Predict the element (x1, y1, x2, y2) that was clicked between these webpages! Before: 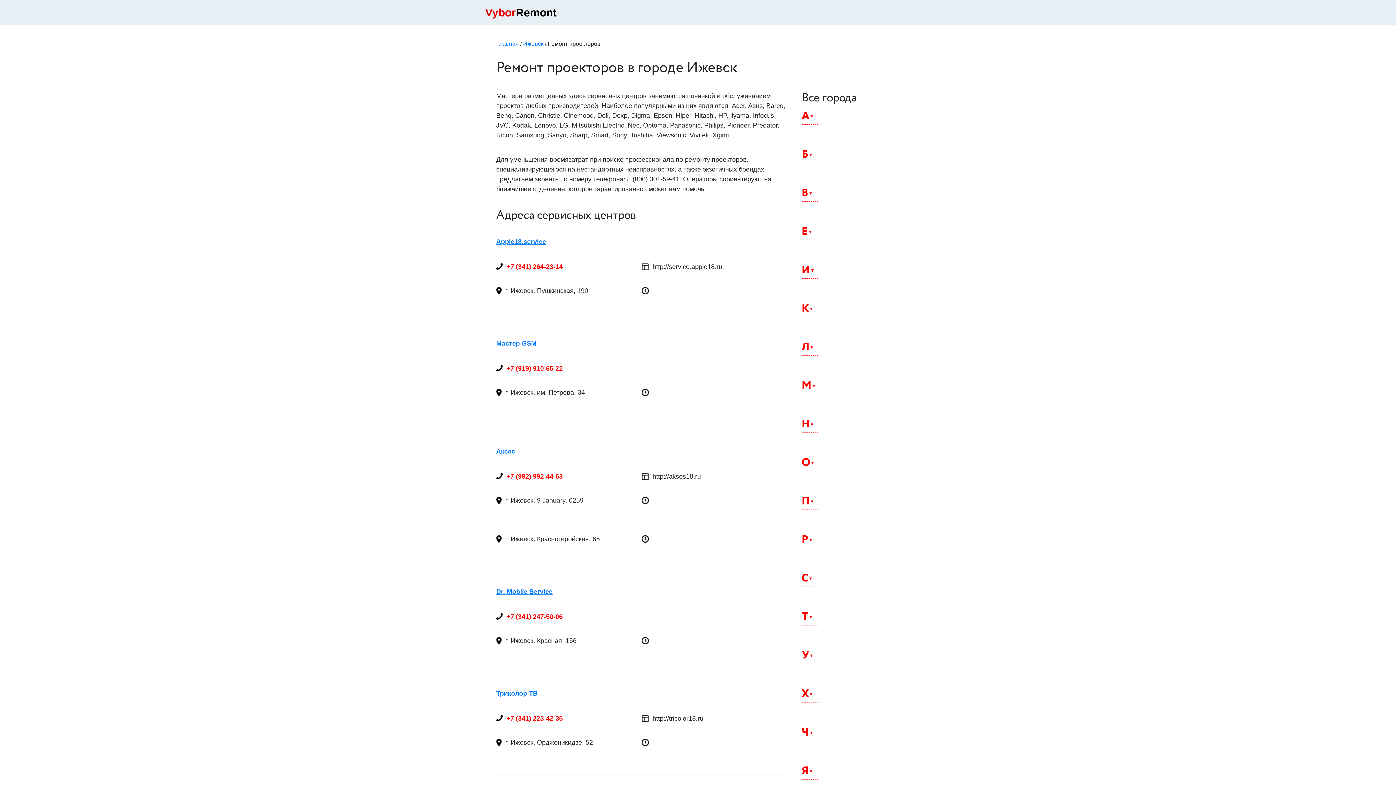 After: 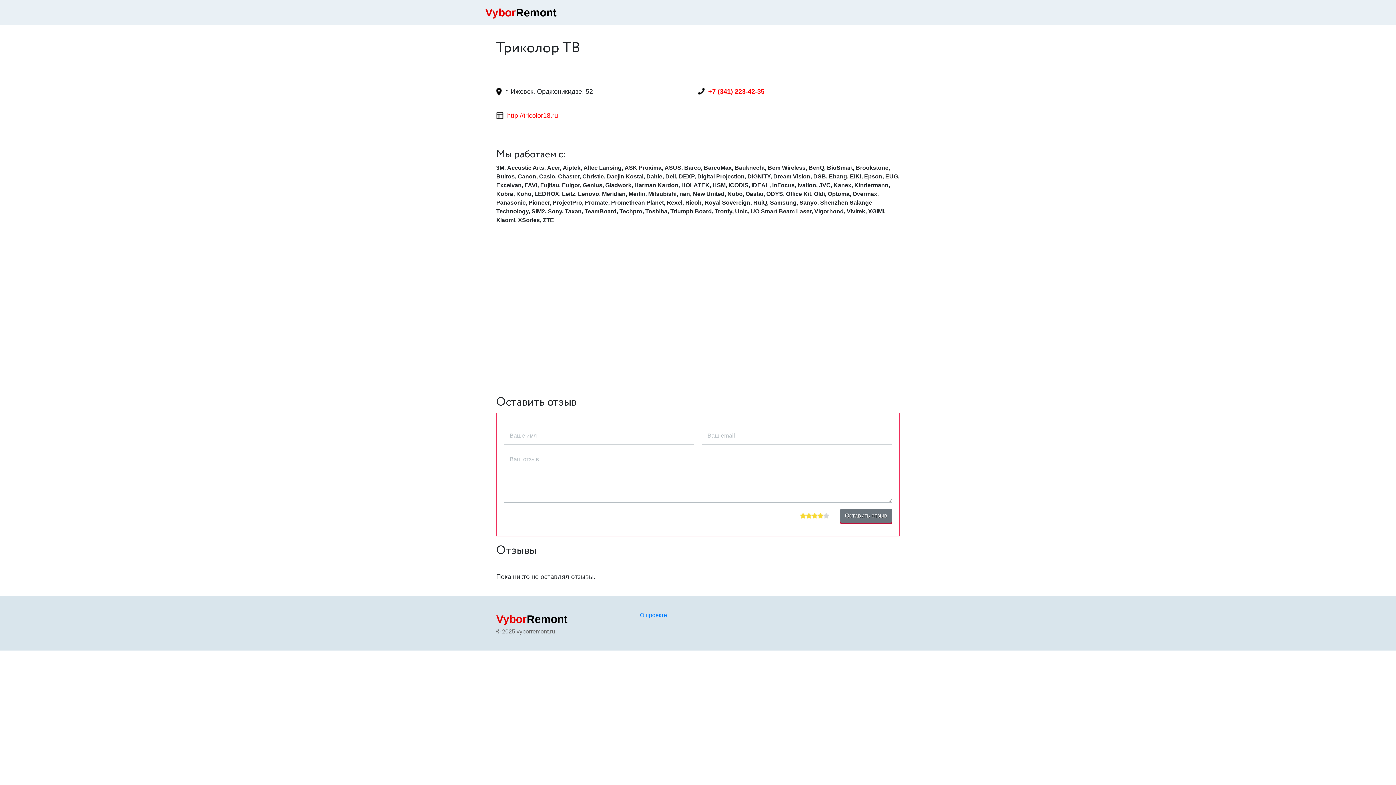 Action: label: Триколор ТВ bbox: (496, 689, 537, 698)